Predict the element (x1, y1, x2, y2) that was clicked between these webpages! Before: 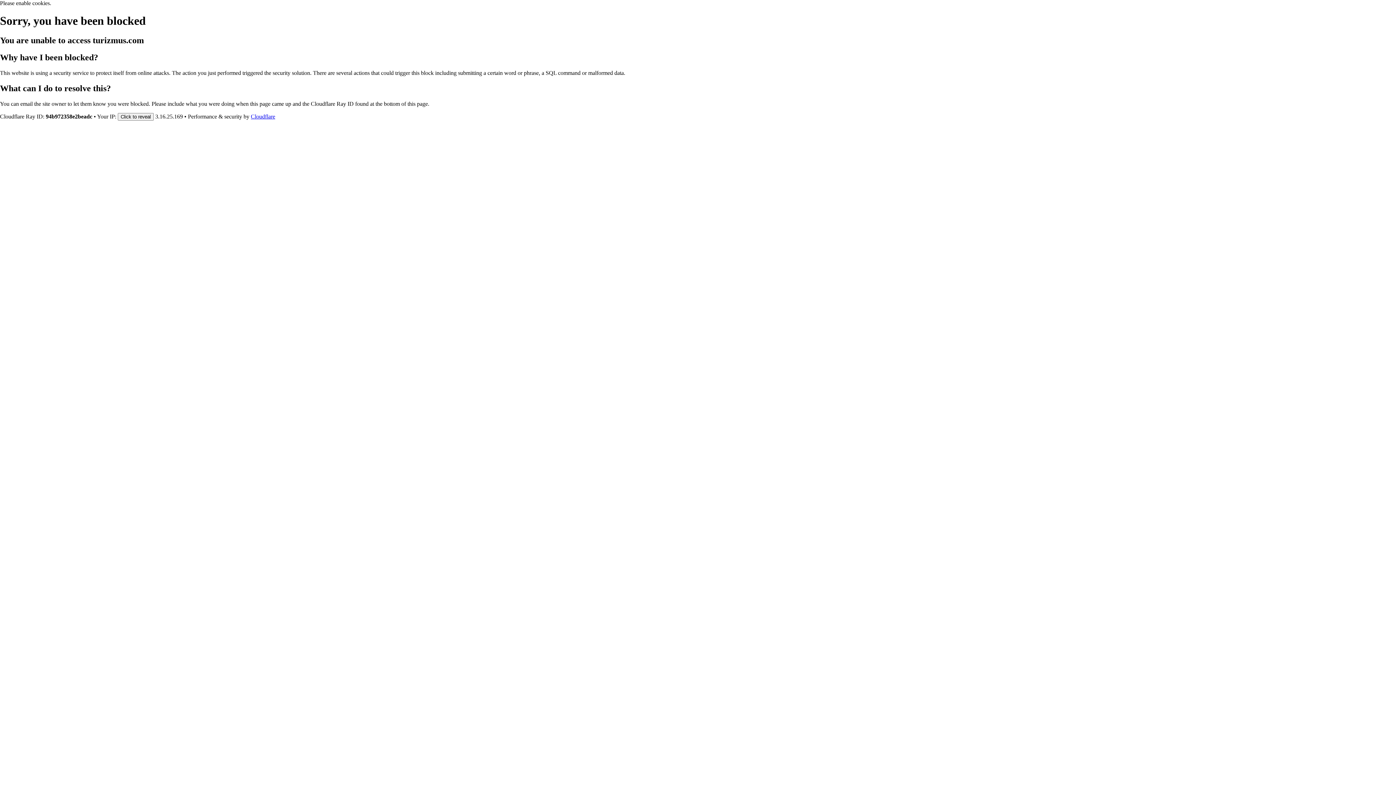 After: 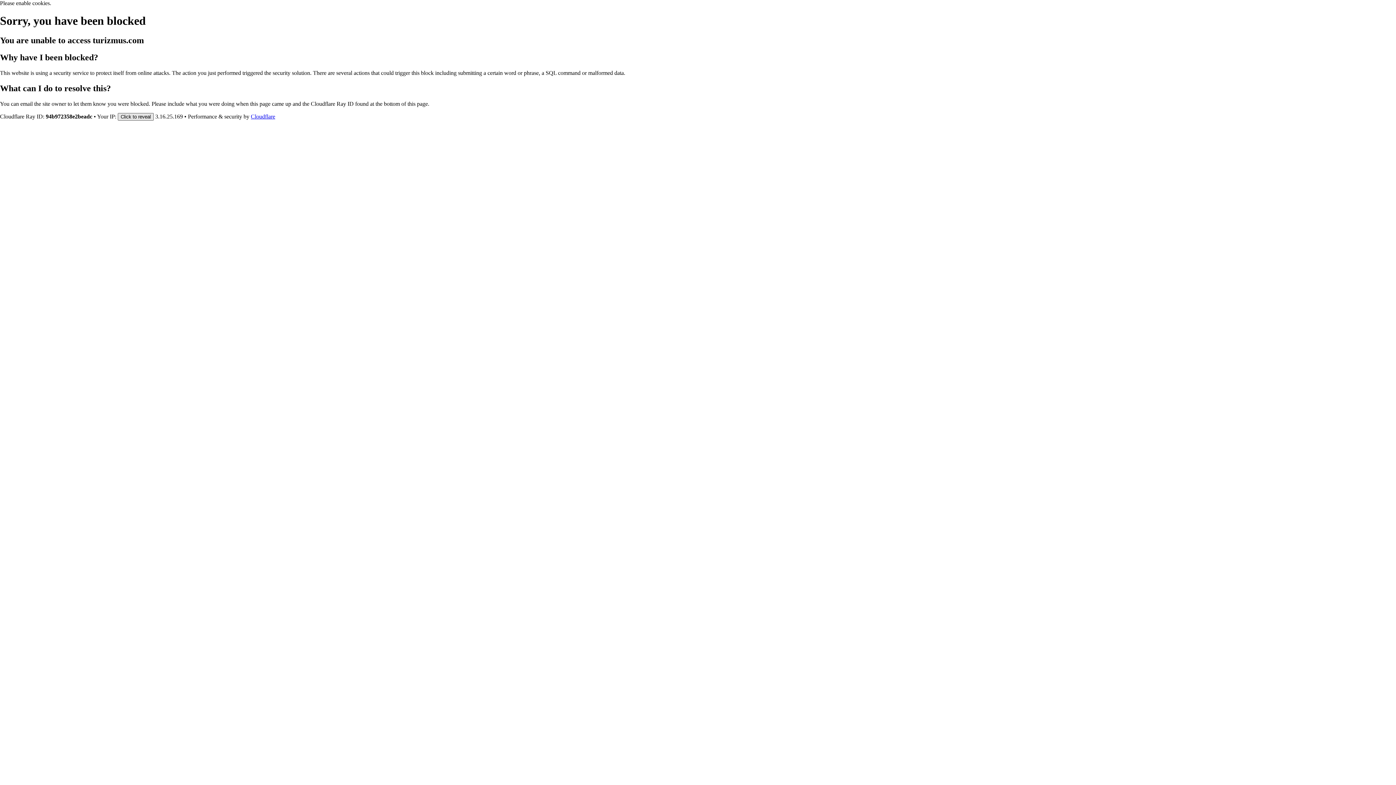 Action: bbox: (117, 112, 153, 120) label: Click to reveal